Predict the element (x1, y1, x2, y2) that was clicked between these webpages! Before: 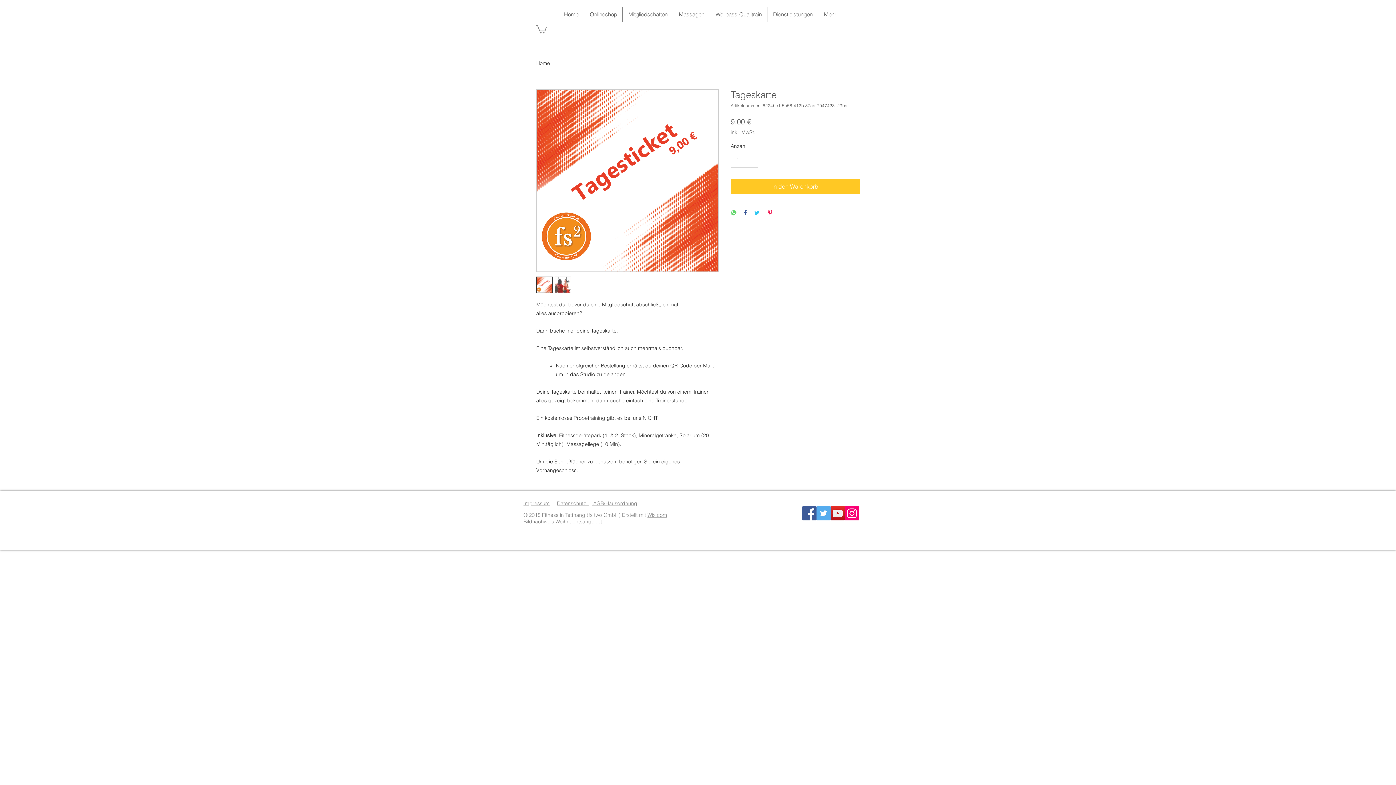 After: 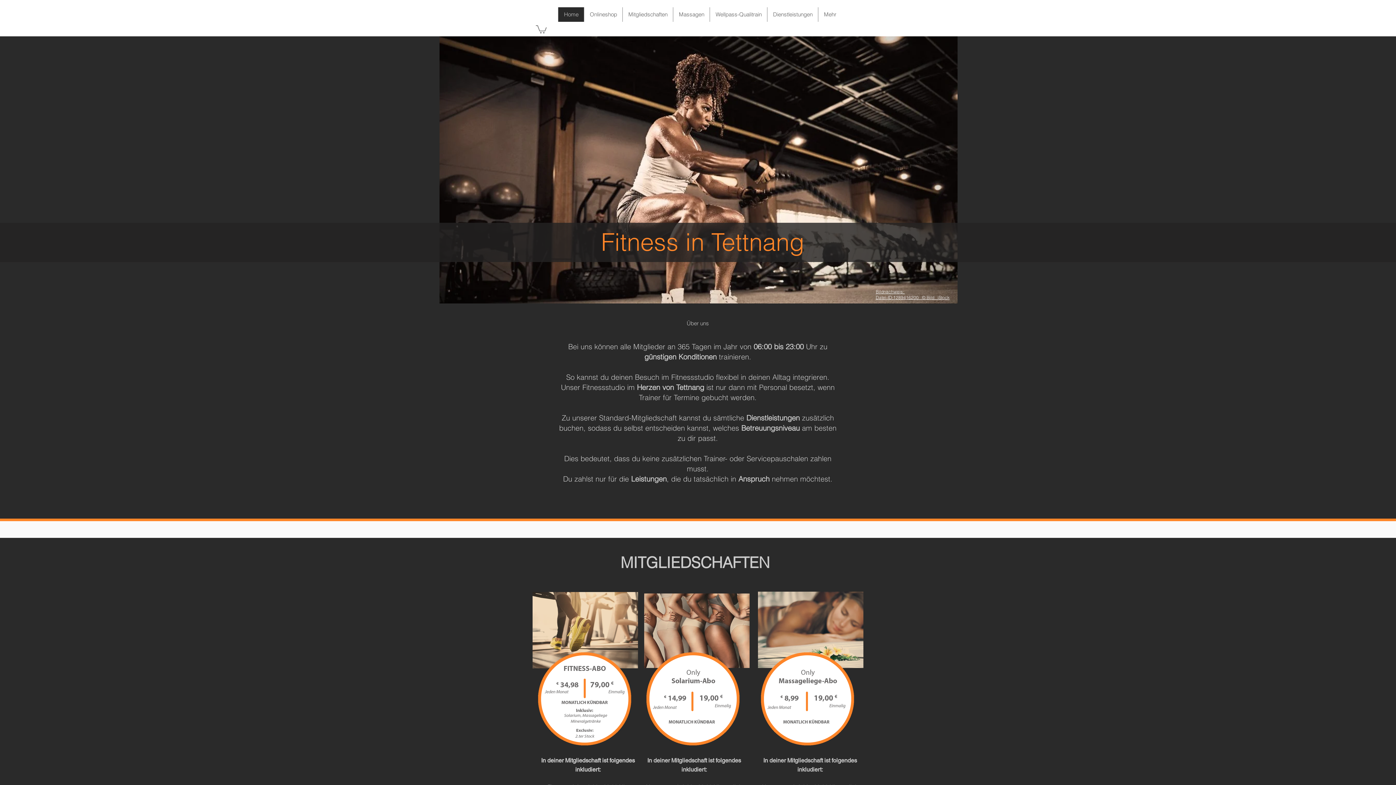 Action: bbox: (558, 7, 584, 21) label: Home